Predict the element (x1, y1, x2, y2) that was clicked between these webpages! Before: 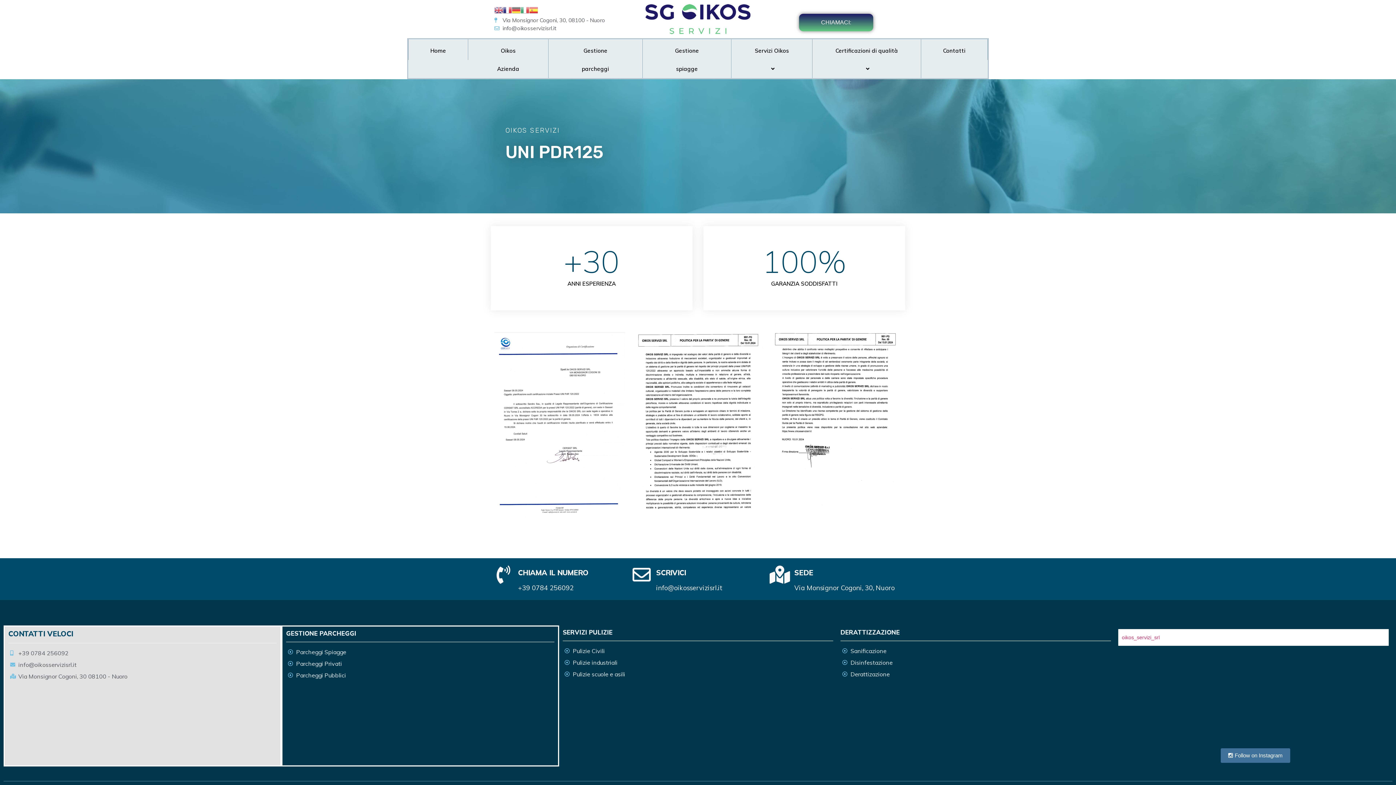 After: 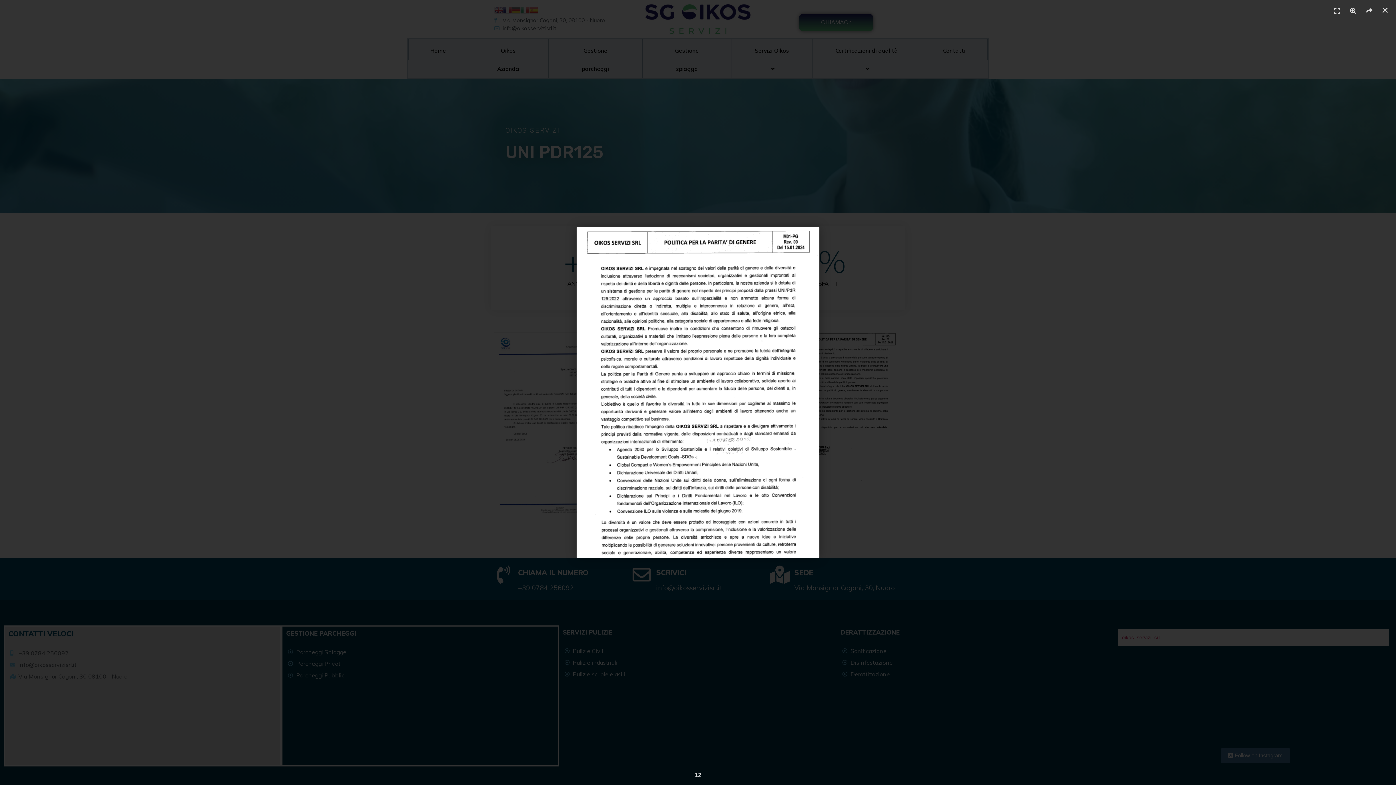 Action: bbox: (633, 333, 762, 508)